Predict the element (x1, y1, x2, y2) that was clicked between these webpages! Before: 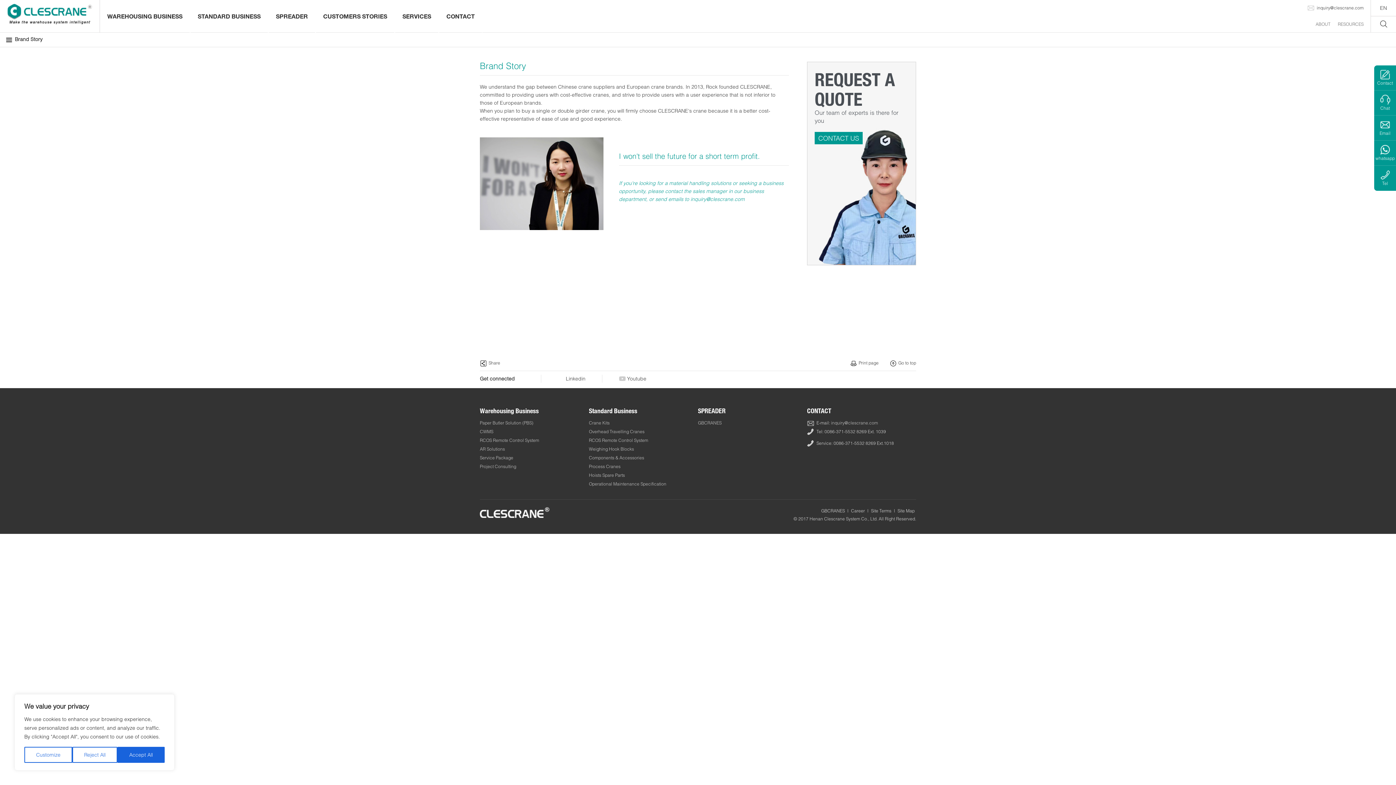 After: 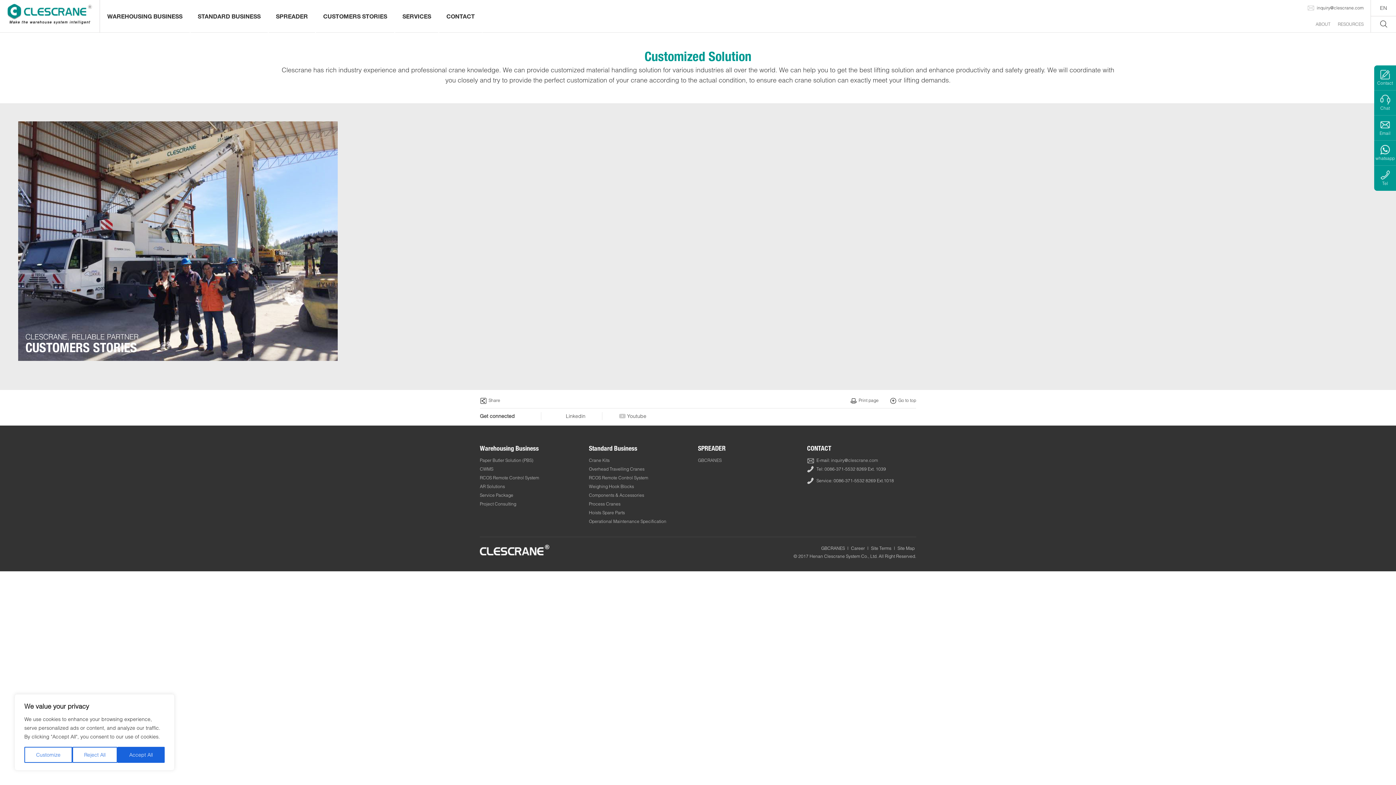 Action: bbox: (315, 0, 394, 32) label: CUSTOMERS STORIES